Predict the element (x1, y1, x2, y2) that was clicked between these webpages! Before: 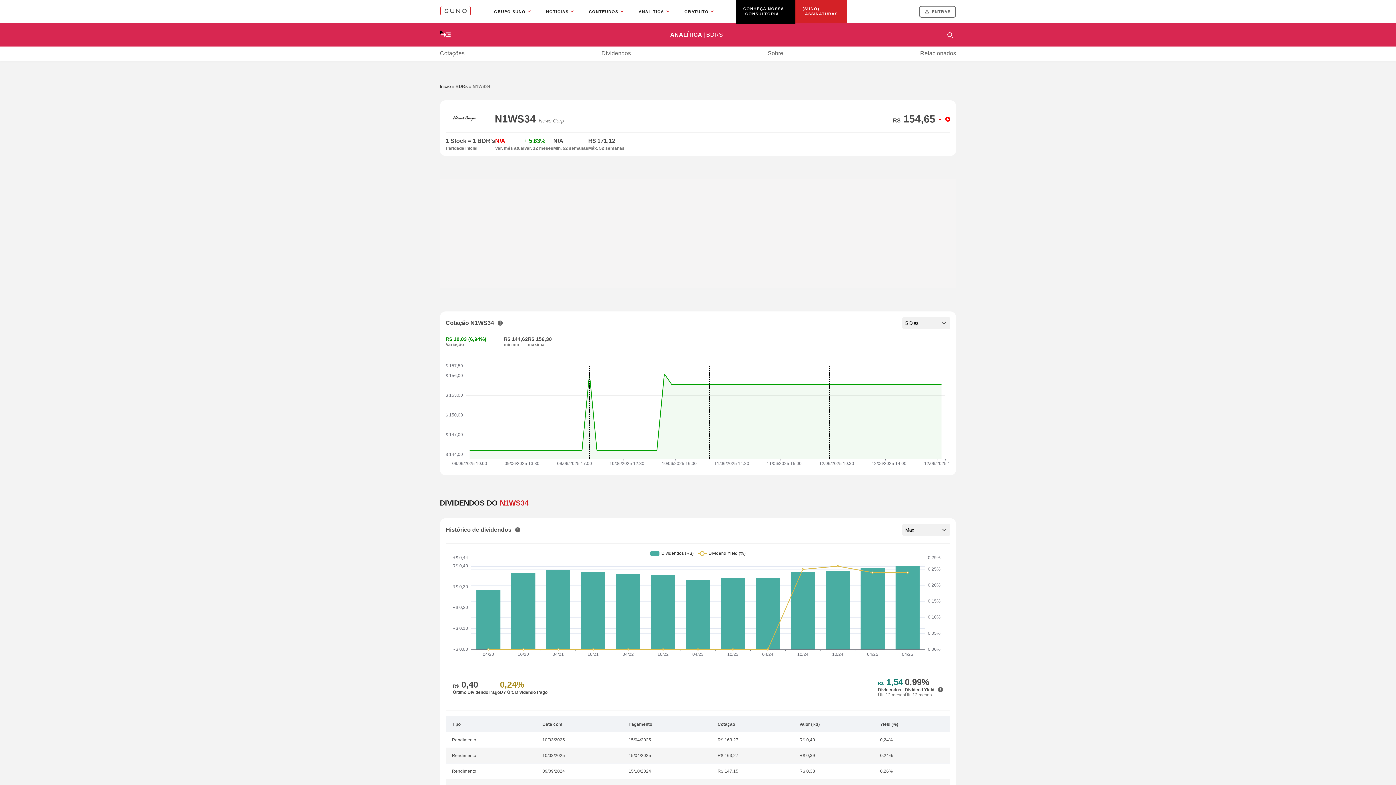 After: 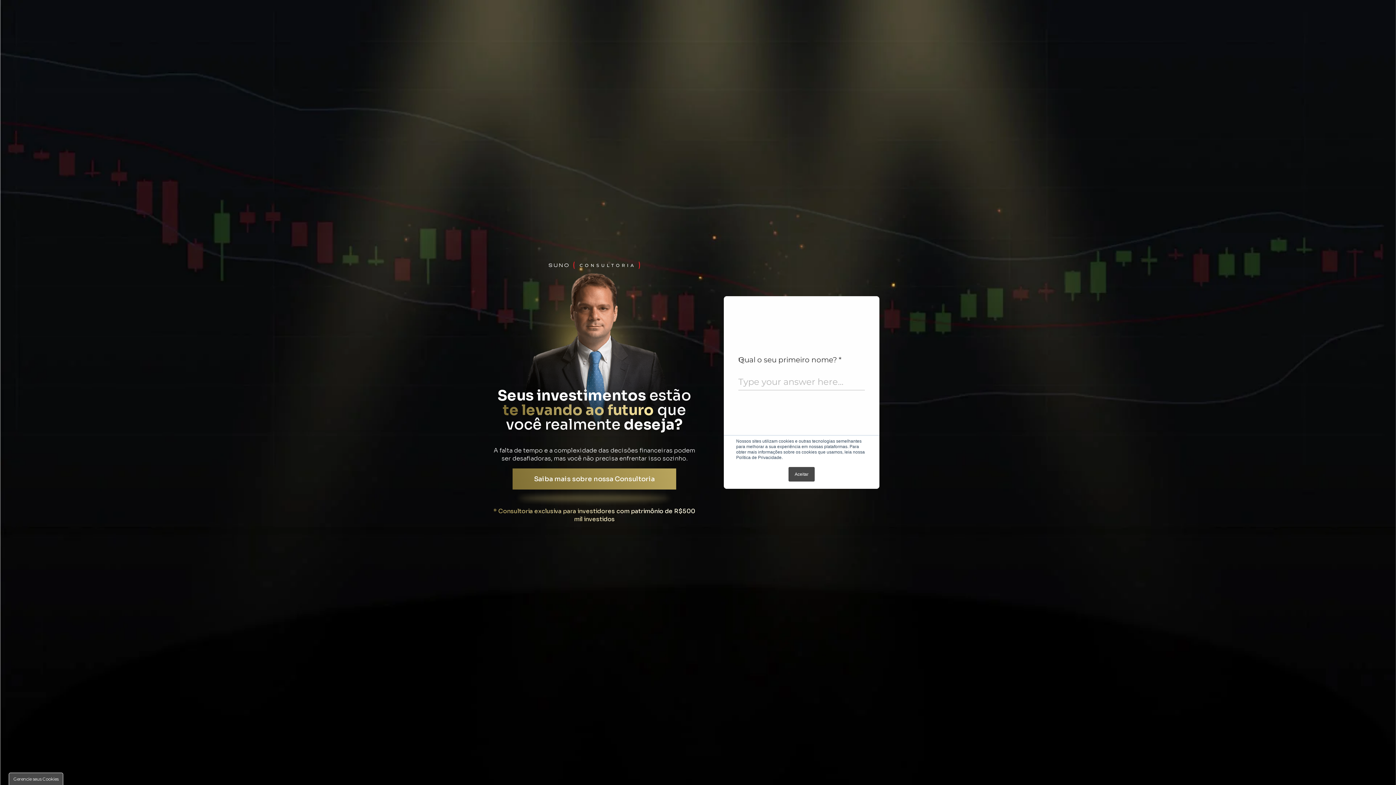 Action: label: CONSULTORIA bbox: (736, 0, 795, 23)